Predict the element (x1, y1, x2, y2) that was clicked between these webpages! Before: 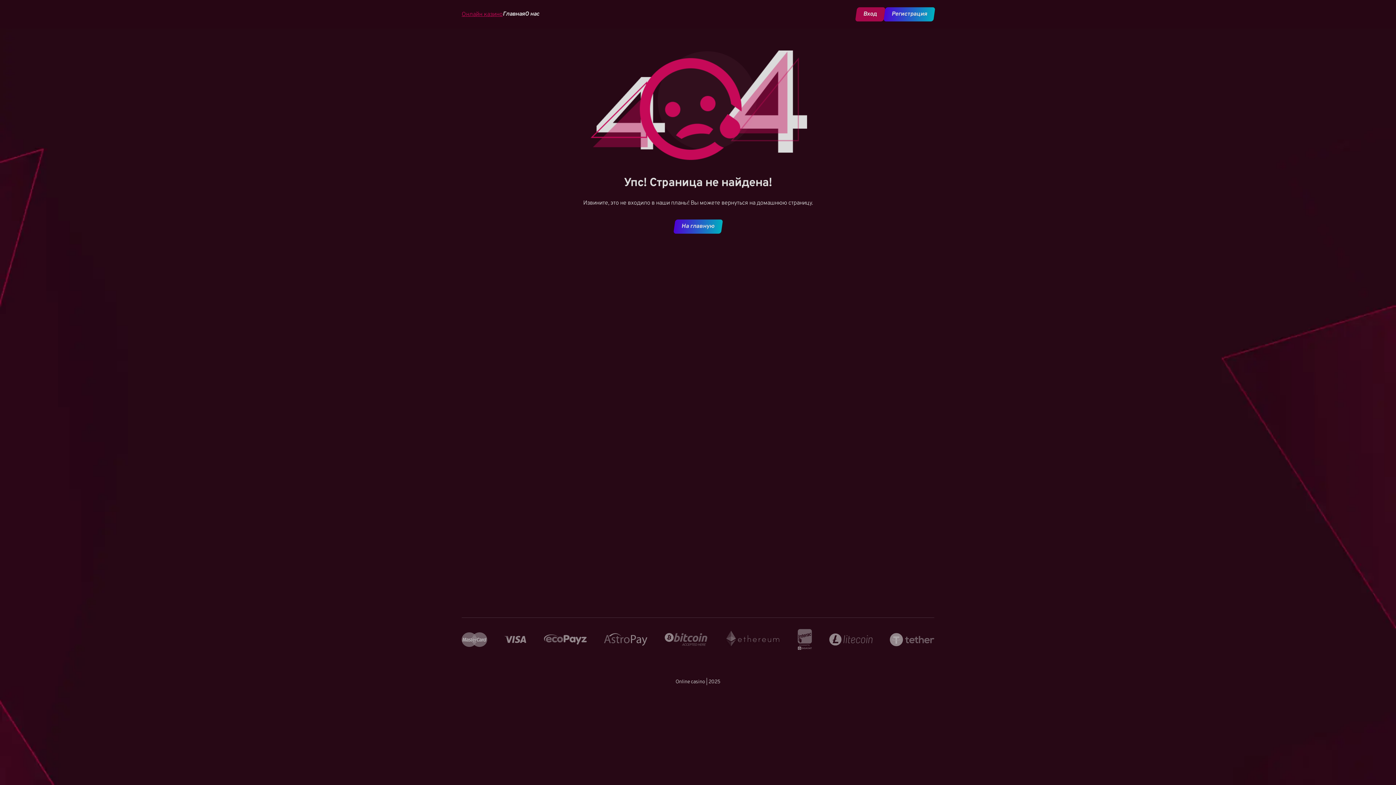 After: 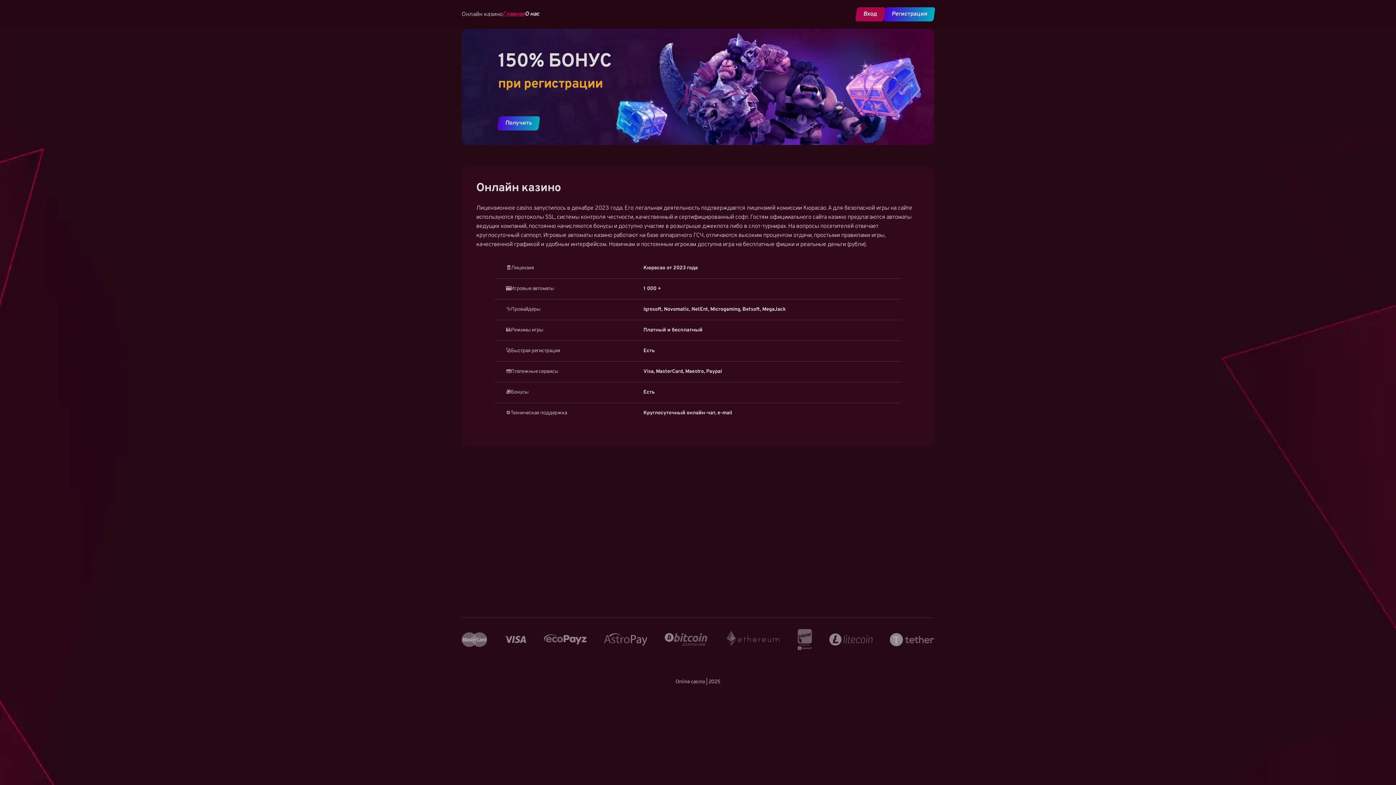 Action: label: Главная bbox: (502, 10, 525, 17)